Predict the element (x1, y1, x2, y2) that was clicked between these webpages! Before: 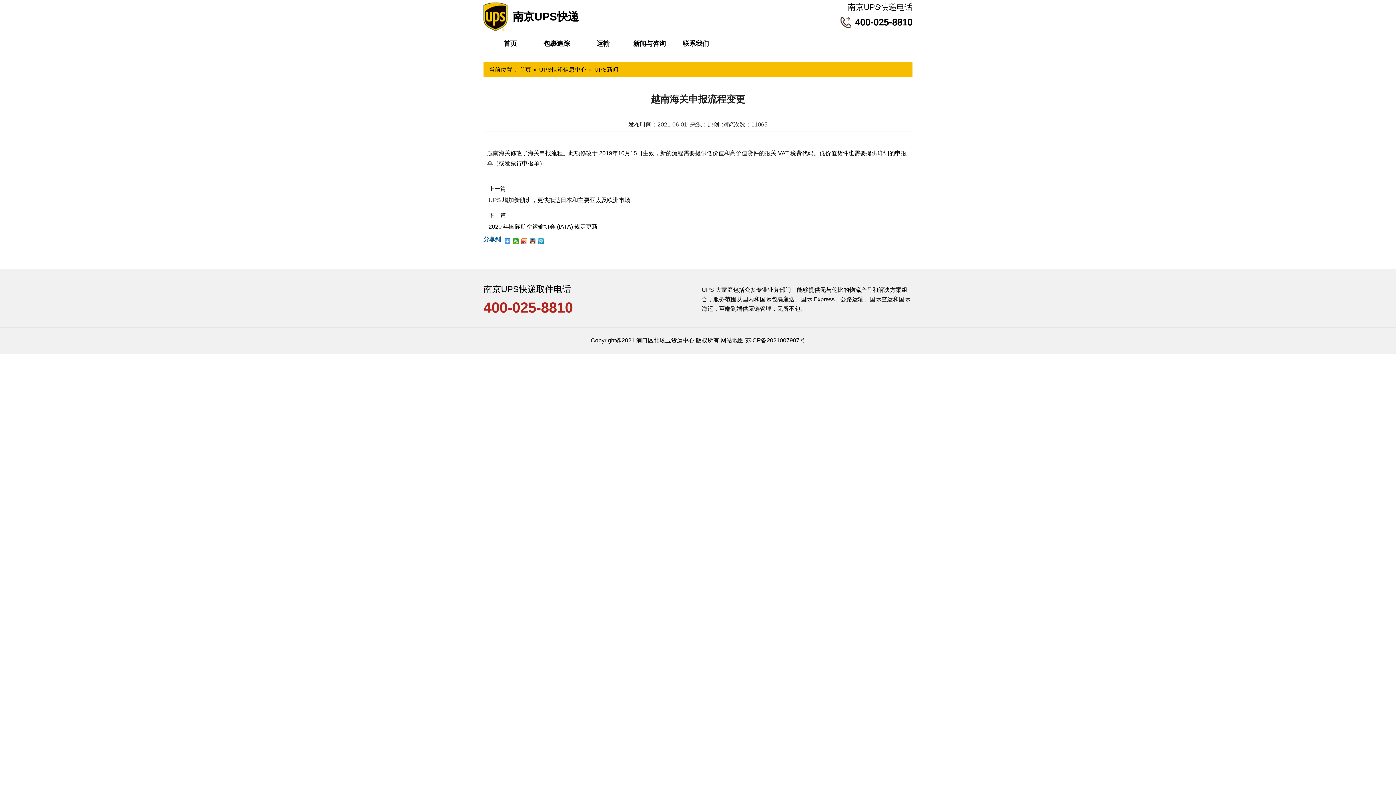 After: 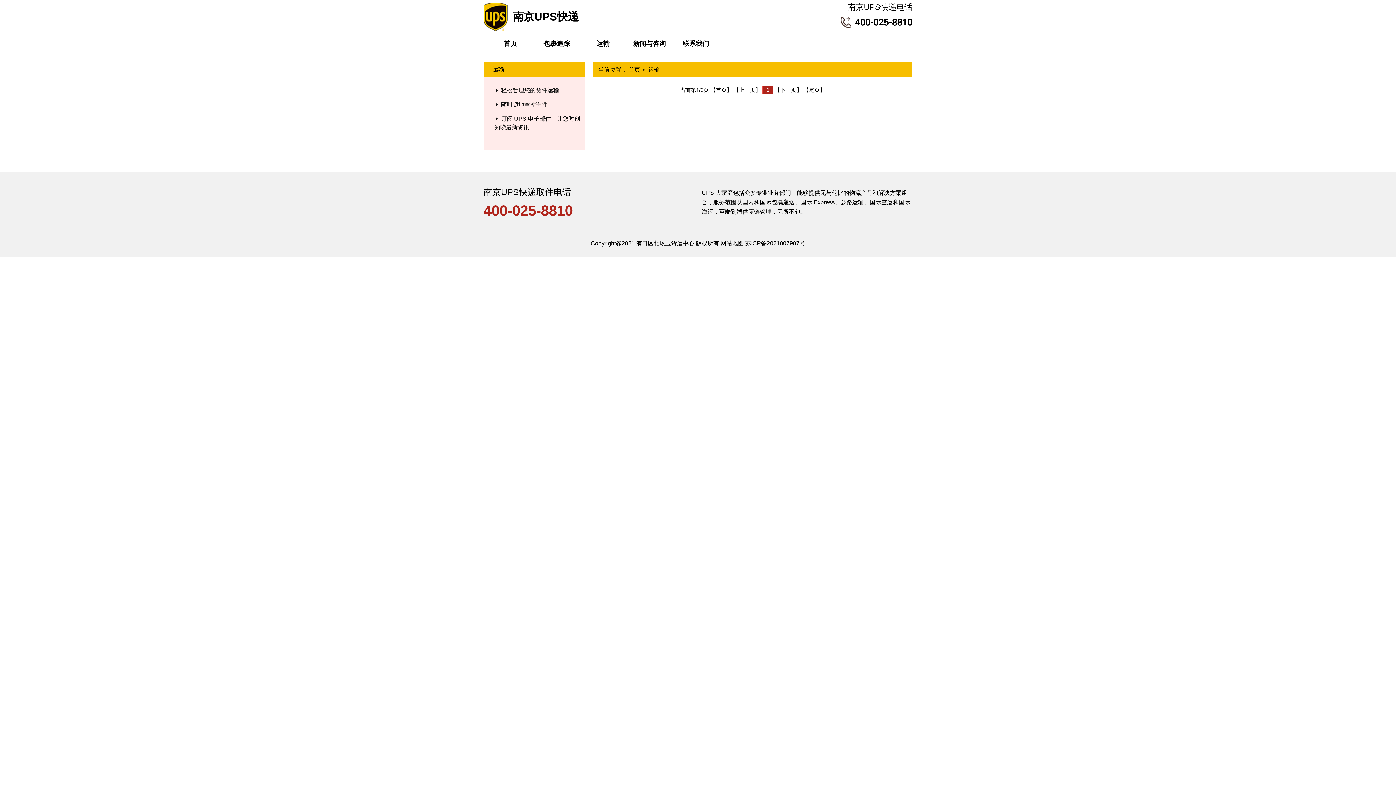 Action: label: 运输 bbox: (580, 32, 626, 54)